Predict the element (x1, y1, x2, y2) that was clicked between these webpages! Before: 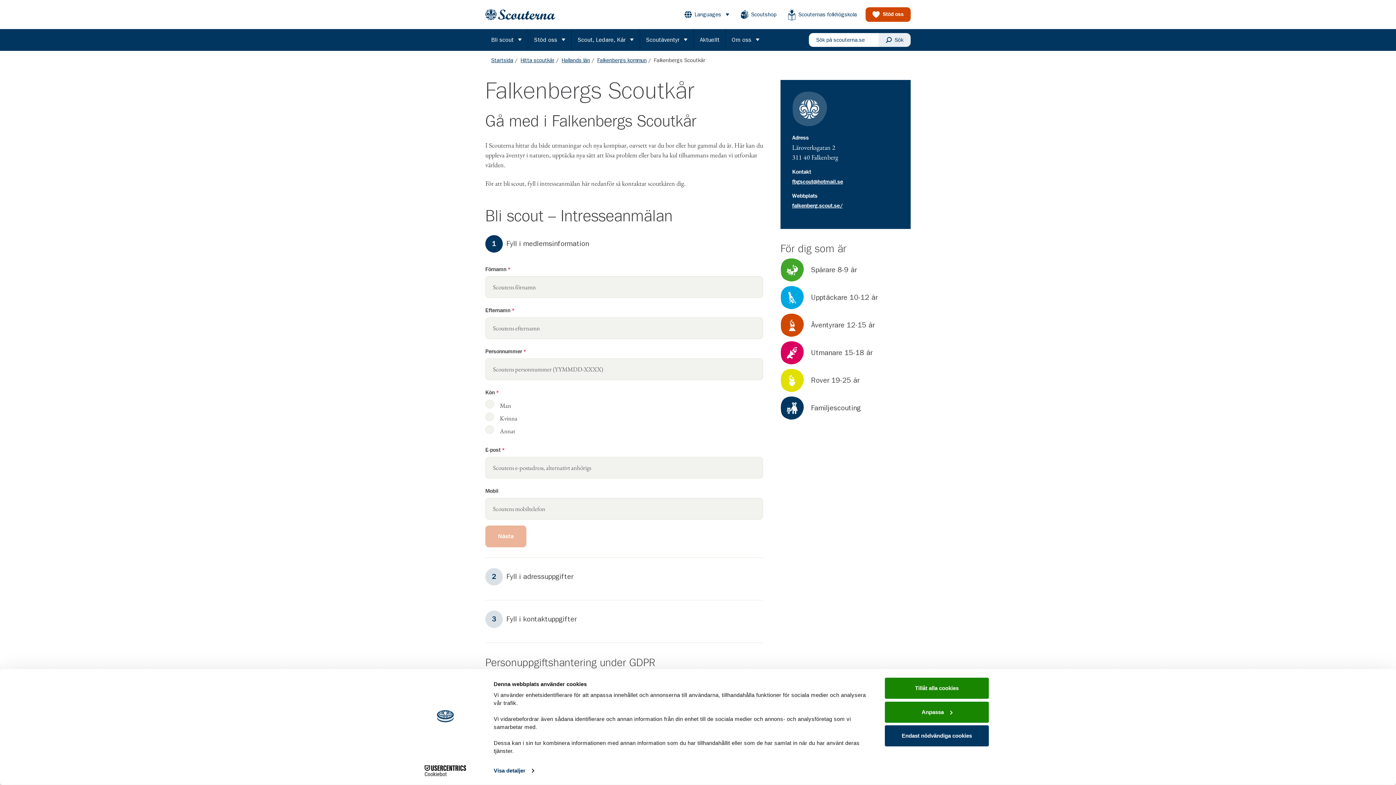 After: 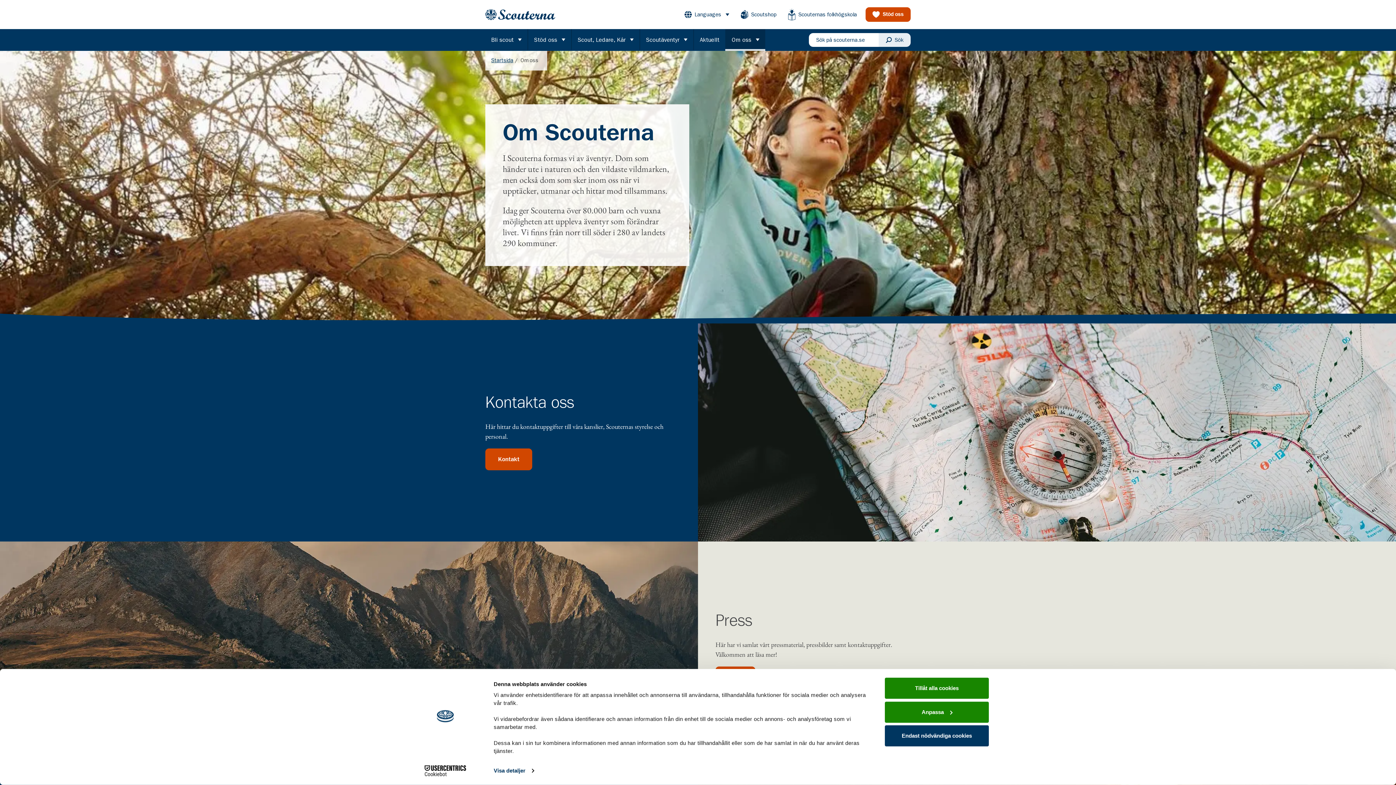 Action: label: Om oss
Öppna meny bbox: (725, 29, 765, 50)